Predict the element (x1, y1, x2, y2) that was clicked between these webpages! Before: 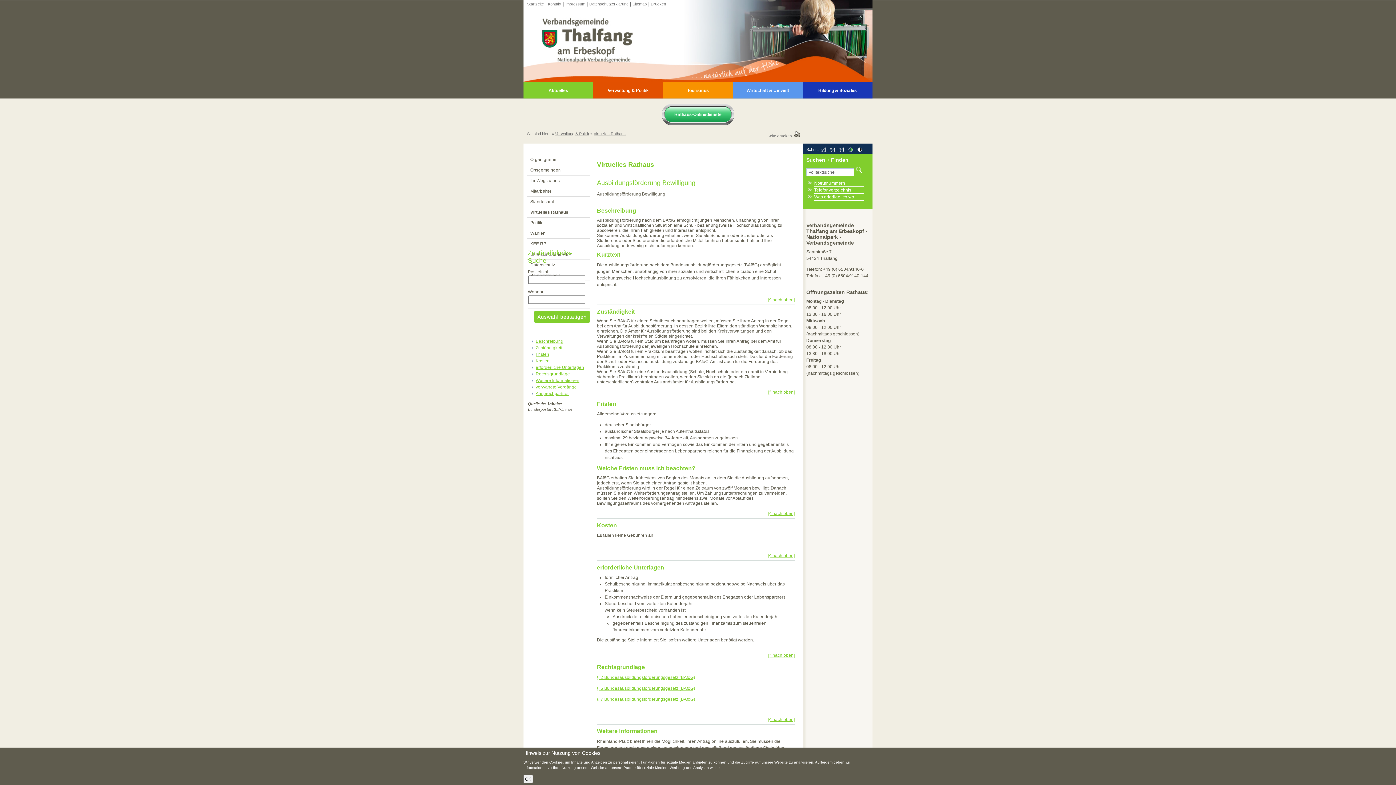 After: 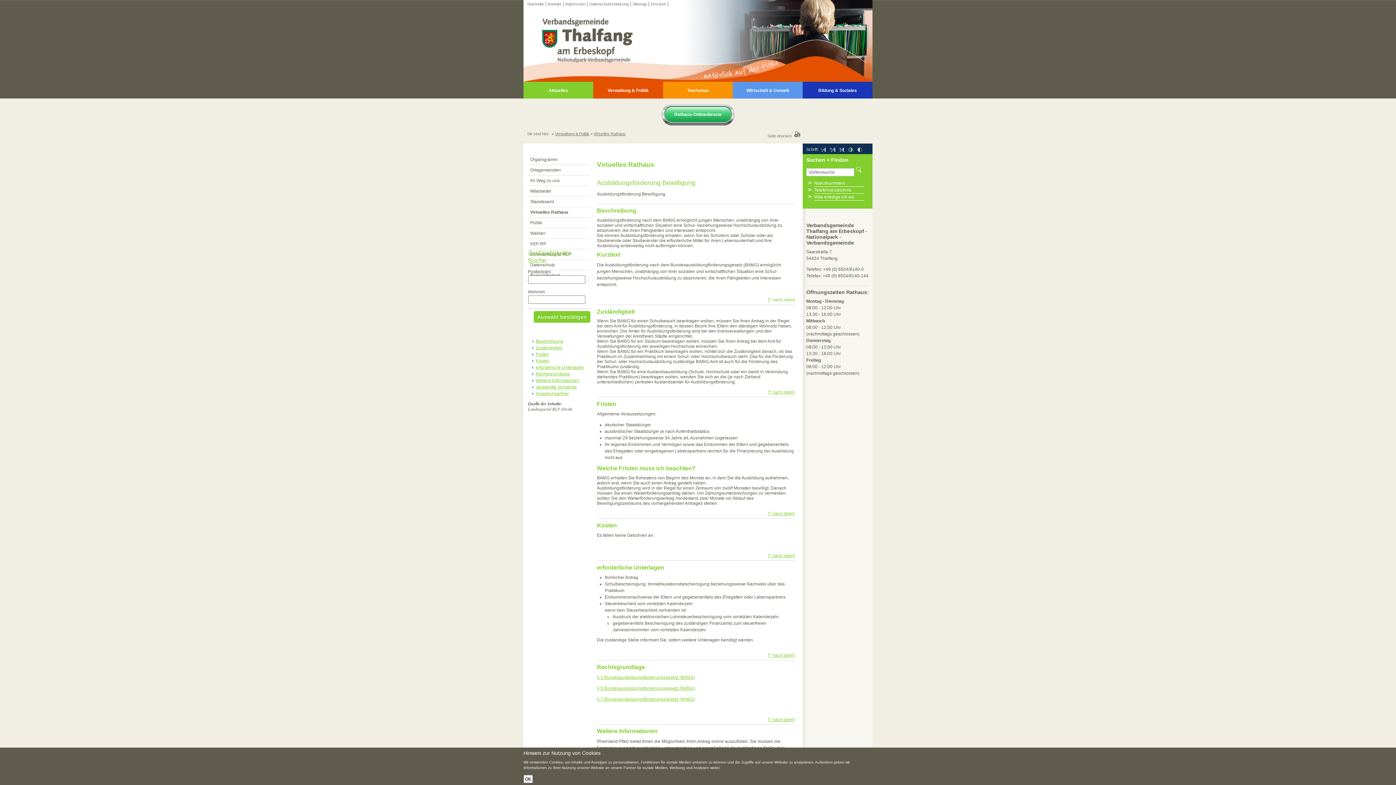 Action: label: [^ nach oben] bbox: (768, 297, 794, 302)